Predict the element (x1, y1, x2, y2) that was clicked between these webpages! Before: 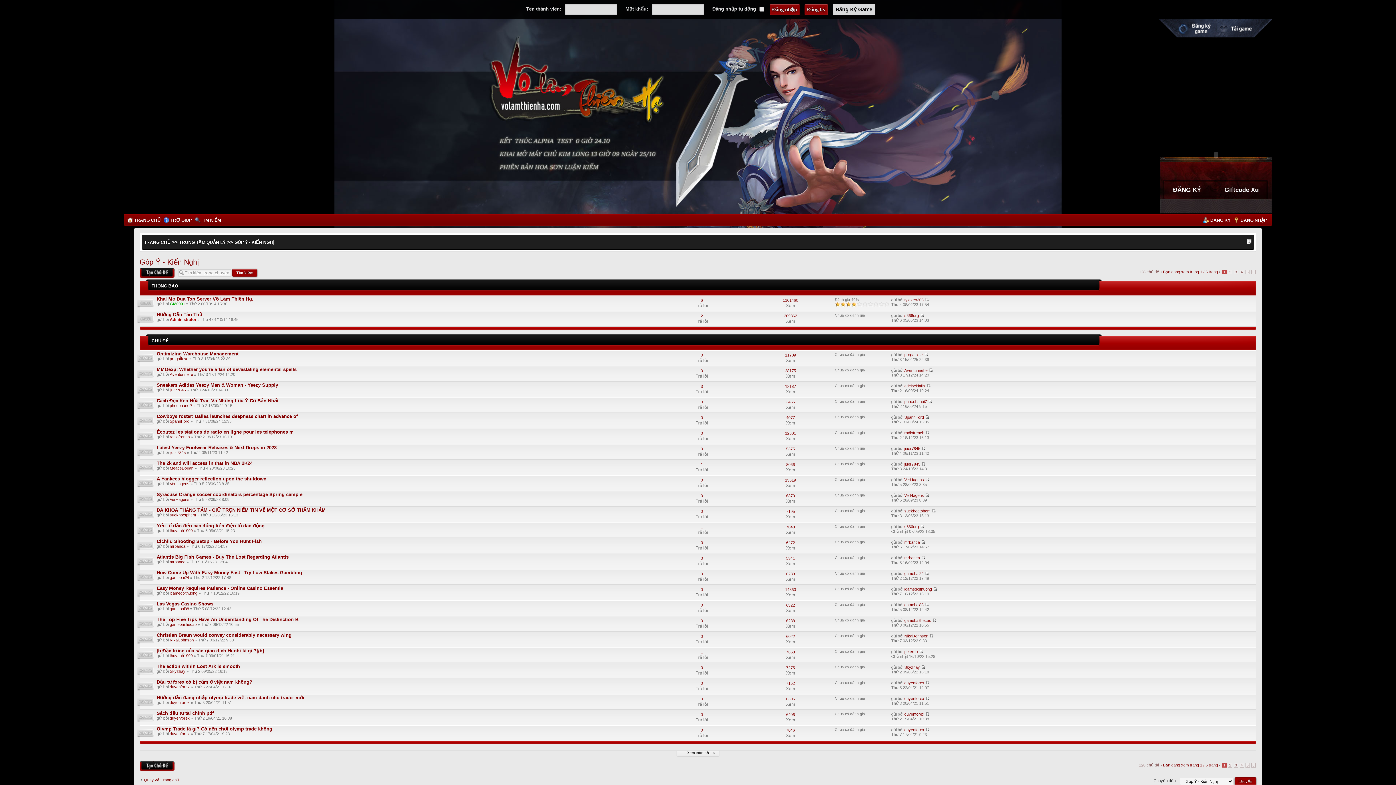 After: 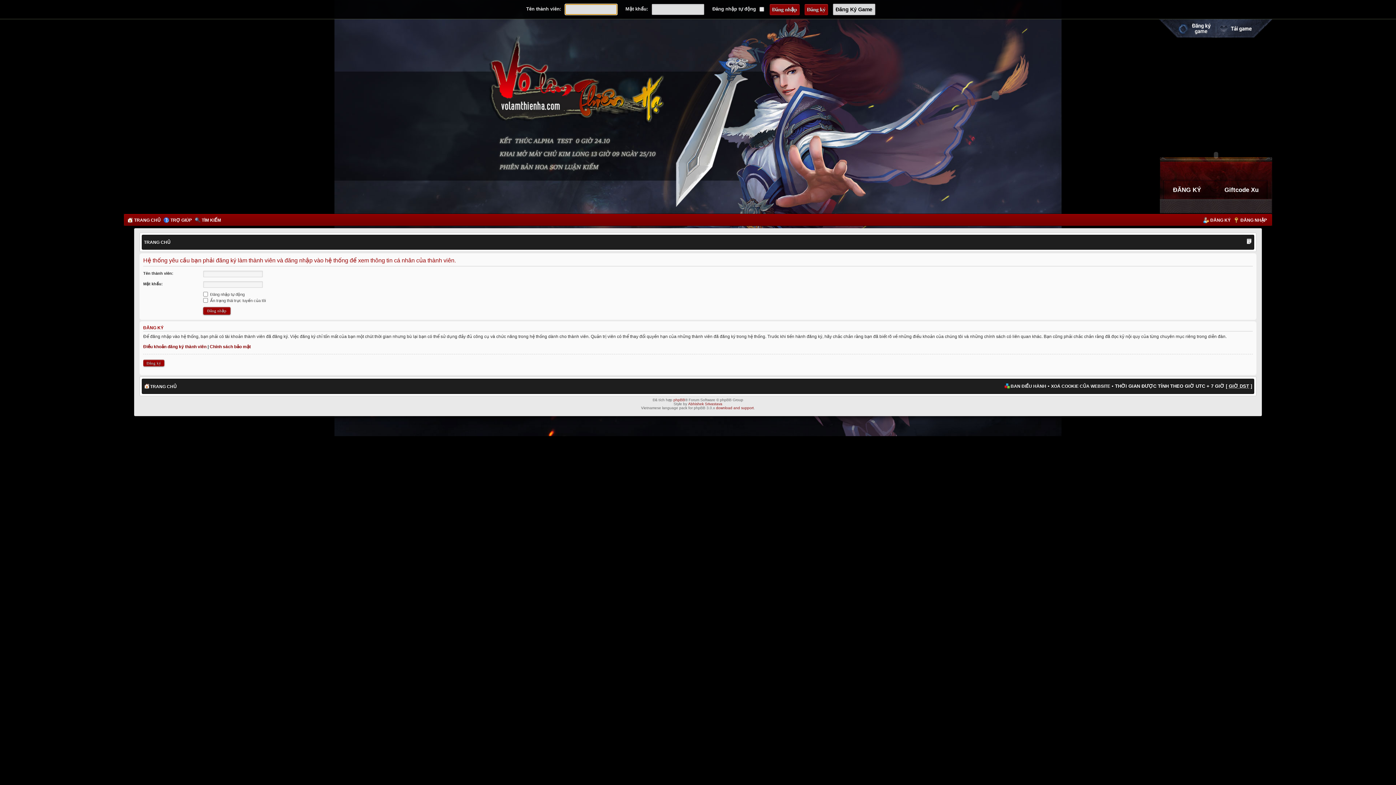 Action: bbox: (904, 399, 927, 404) label: phocohanoi7